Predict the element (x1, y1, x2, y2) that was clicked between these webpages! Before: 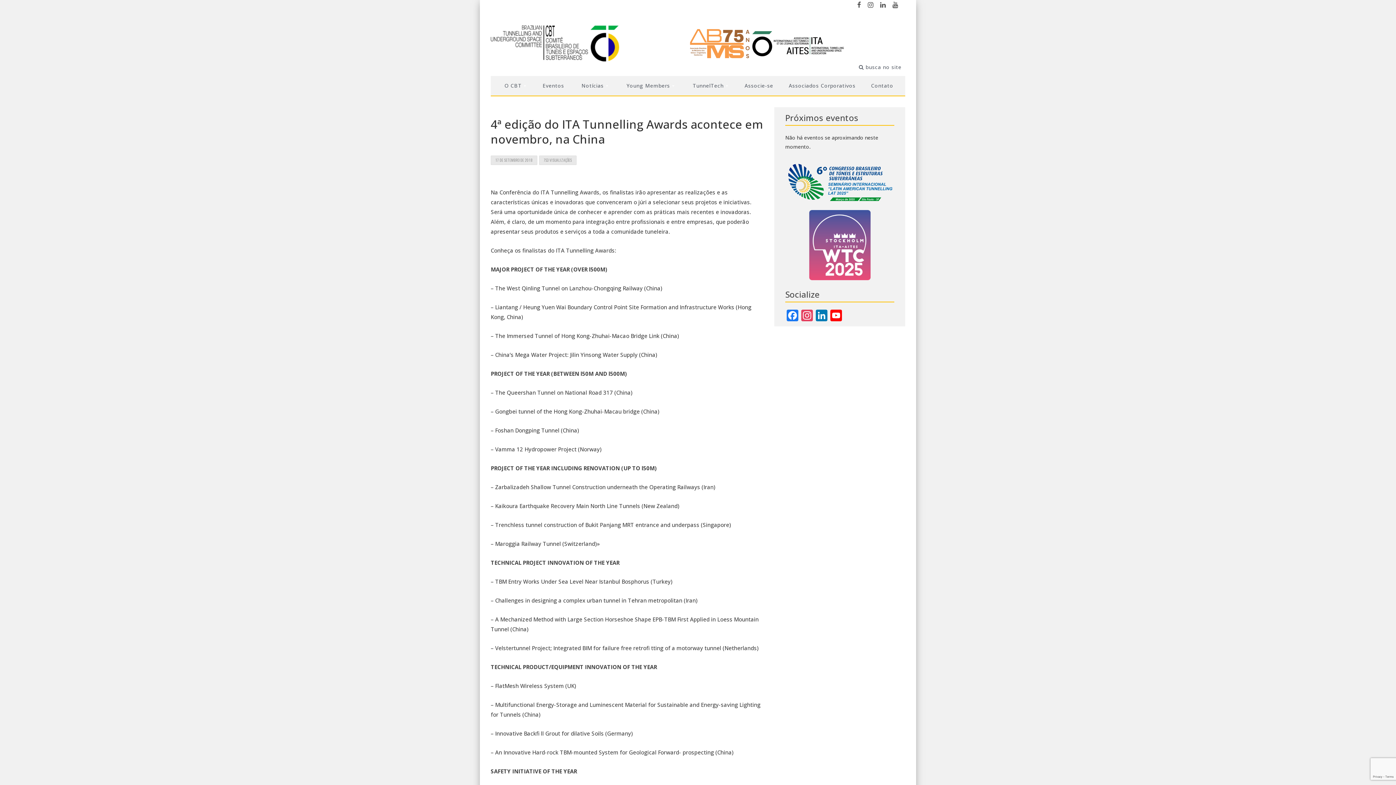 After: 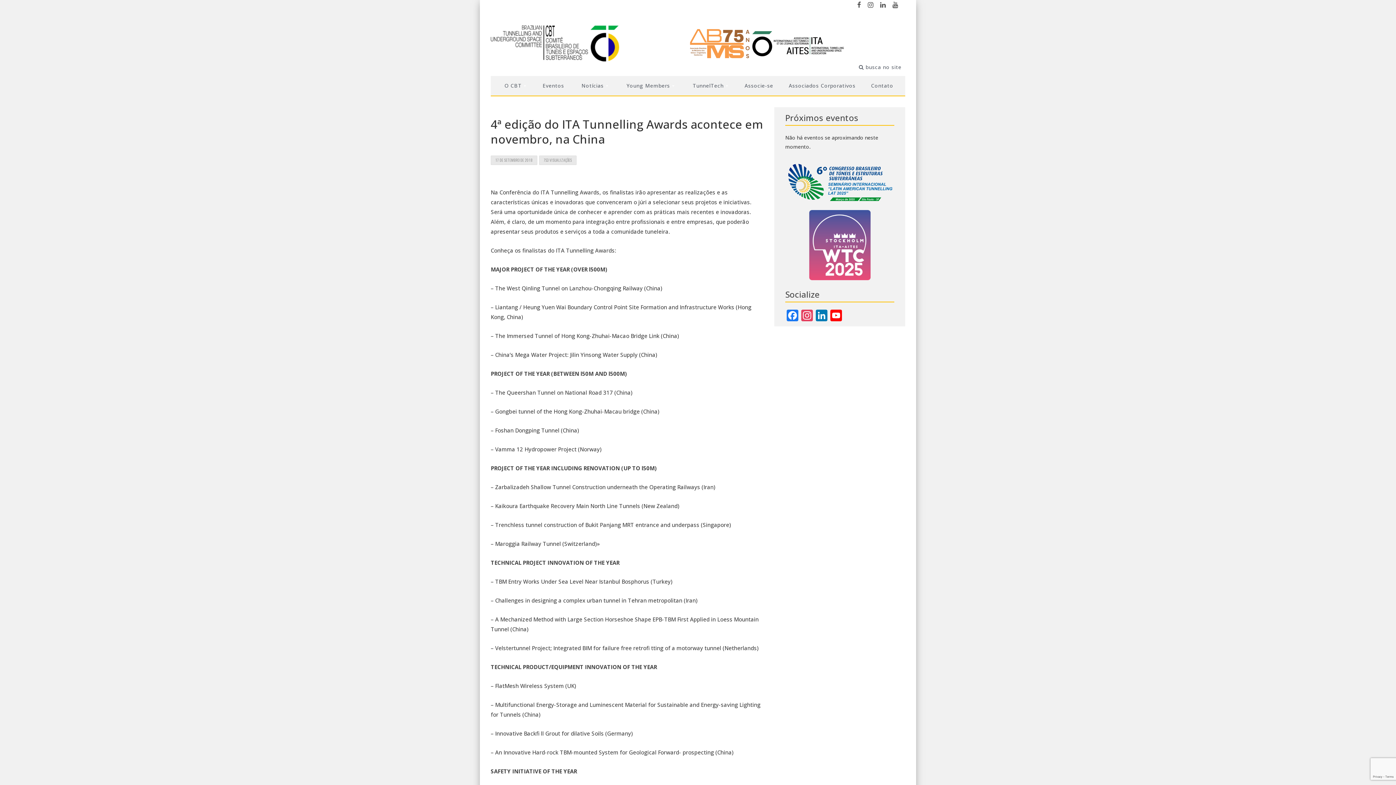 Action: bbox: (749, 39, 847, 46)